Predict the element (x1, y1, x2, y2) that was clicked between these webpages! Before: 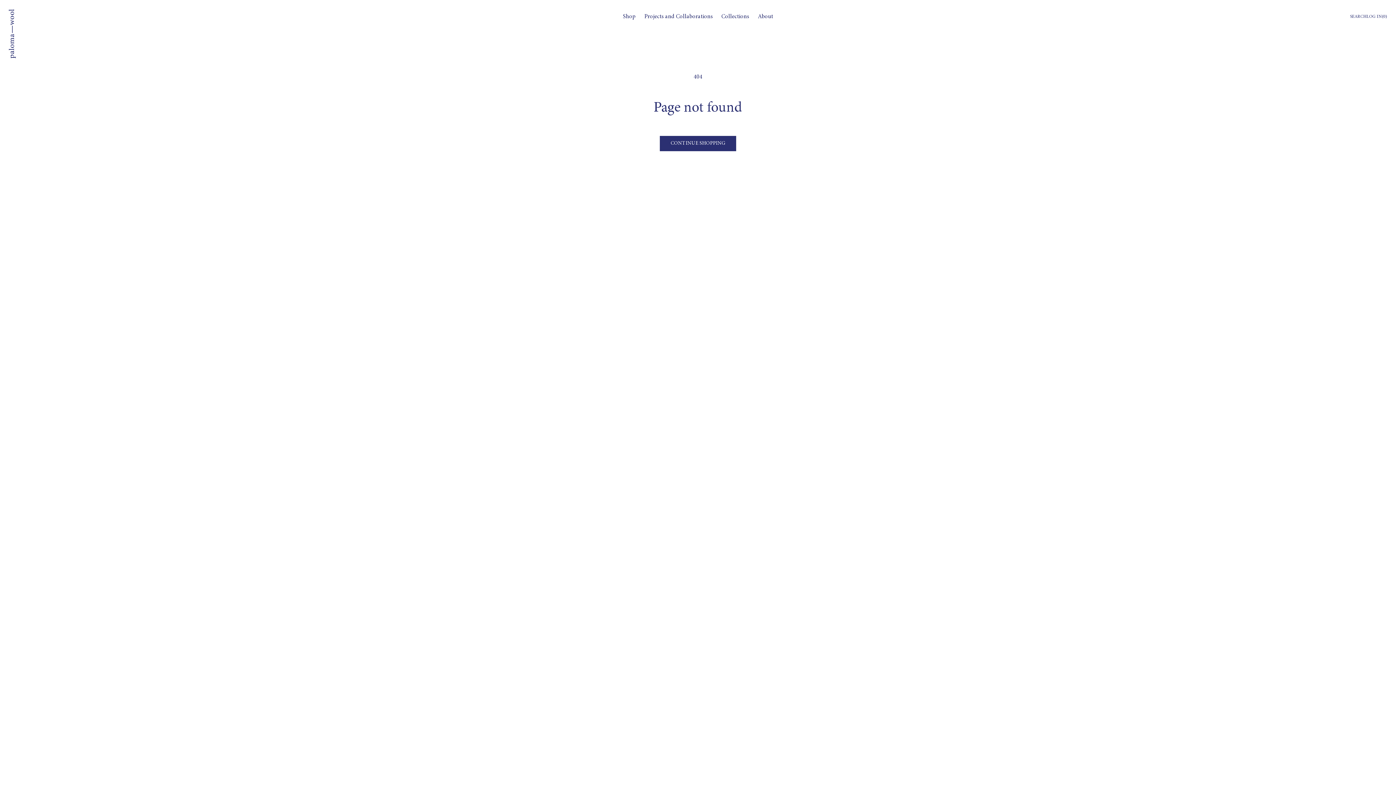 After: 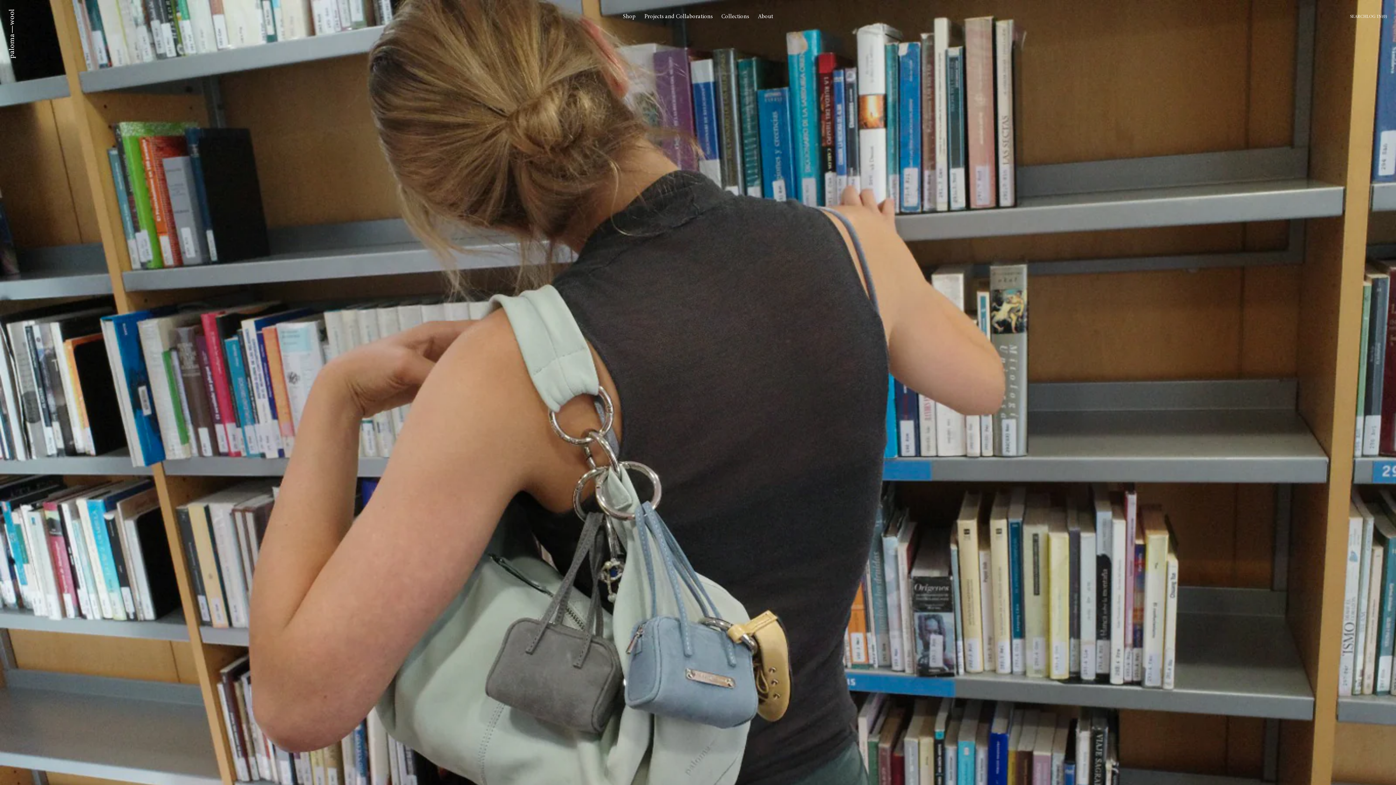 Action: bbox: (6, 13, 11, 20)